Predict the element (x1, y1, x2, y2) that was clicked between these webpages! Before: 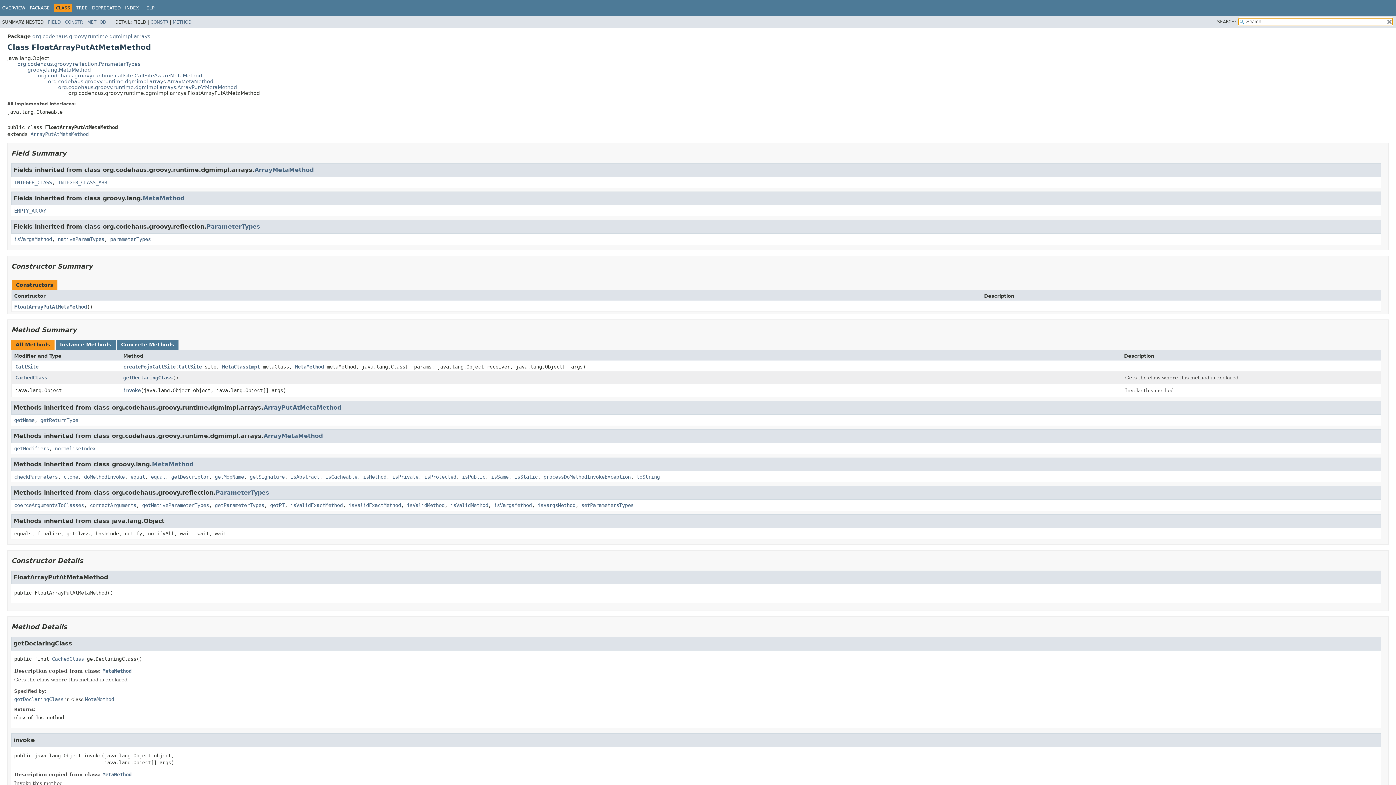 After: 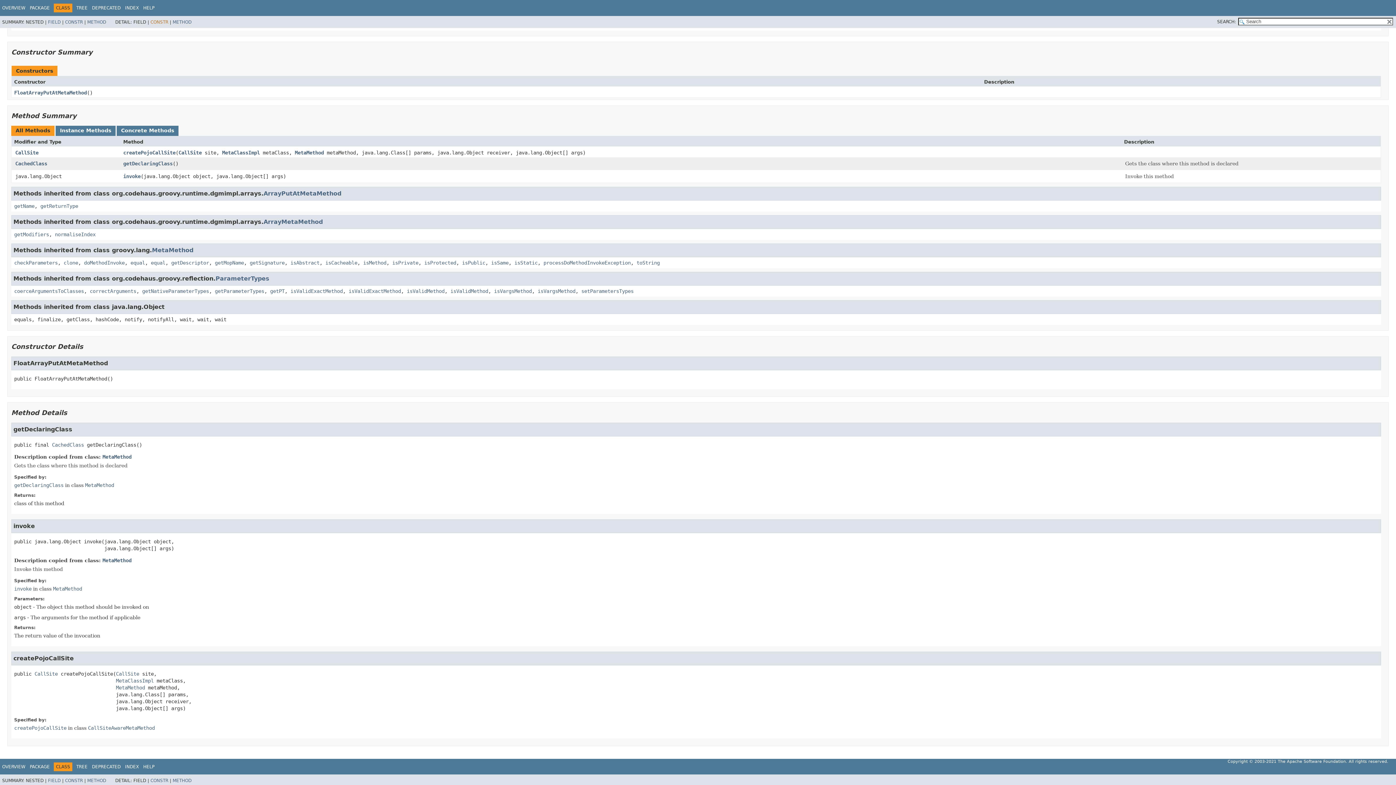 Action: bbox: (150, 19, 168, 24) label: CONSTR